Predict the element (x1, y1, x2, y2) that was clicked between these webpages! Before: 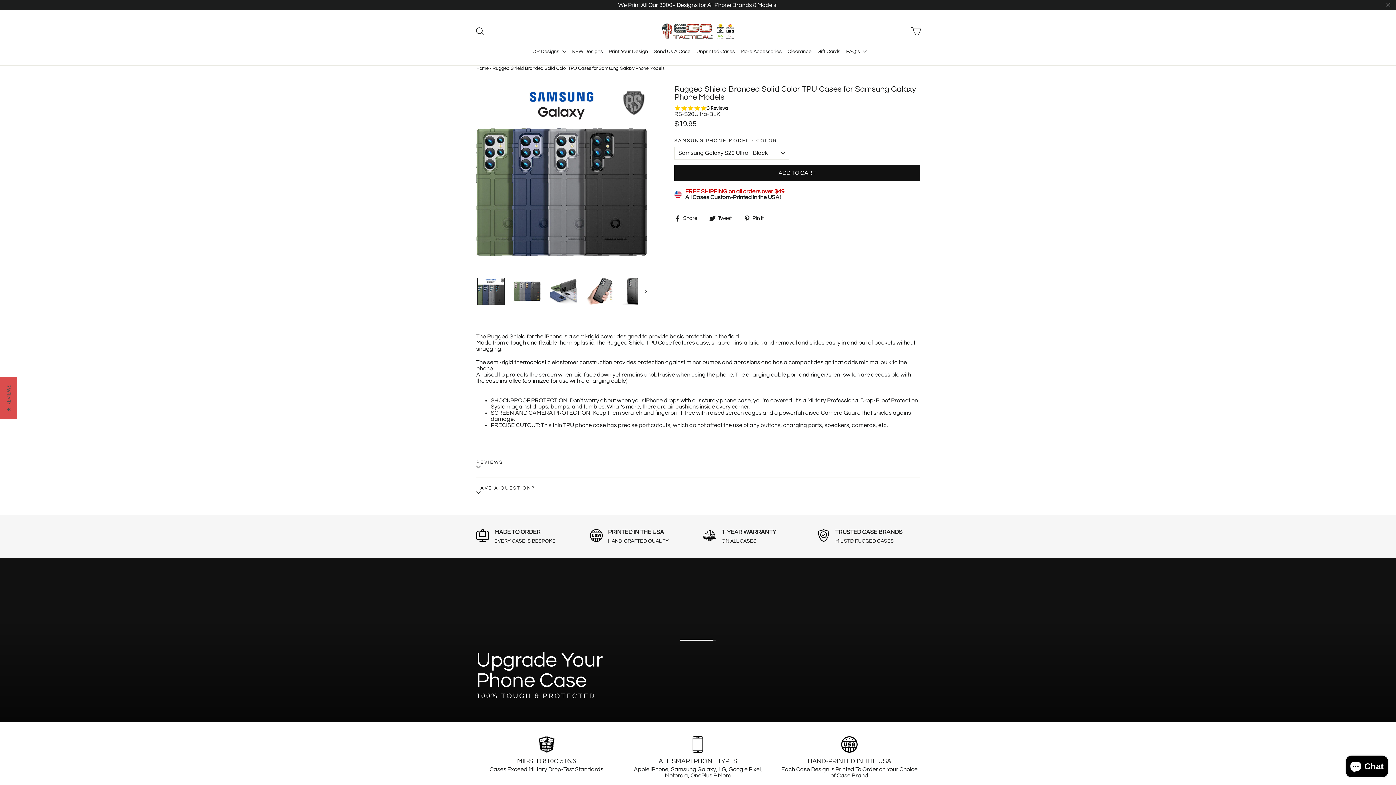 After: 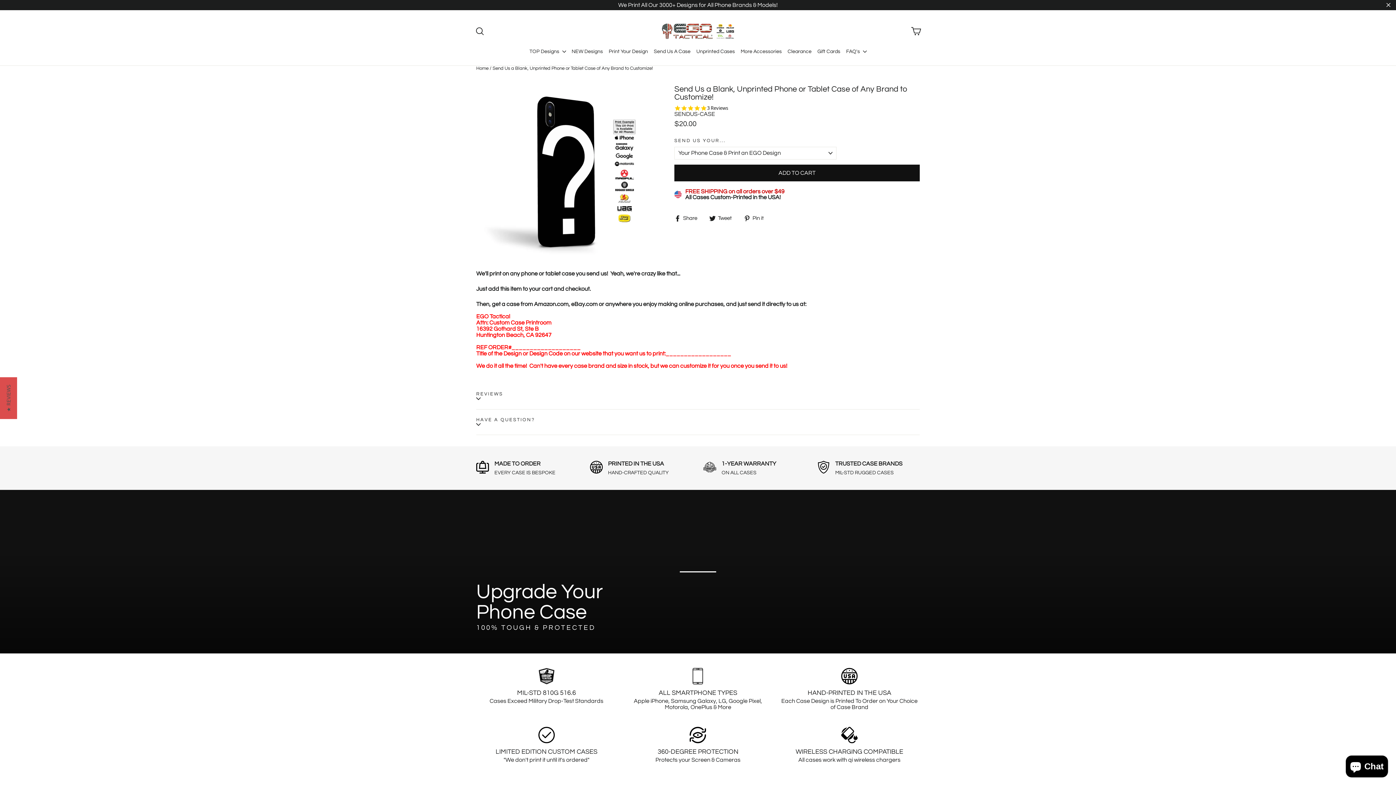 Action: label: Send Us A Case bbox: (651, 45, 693, 58)